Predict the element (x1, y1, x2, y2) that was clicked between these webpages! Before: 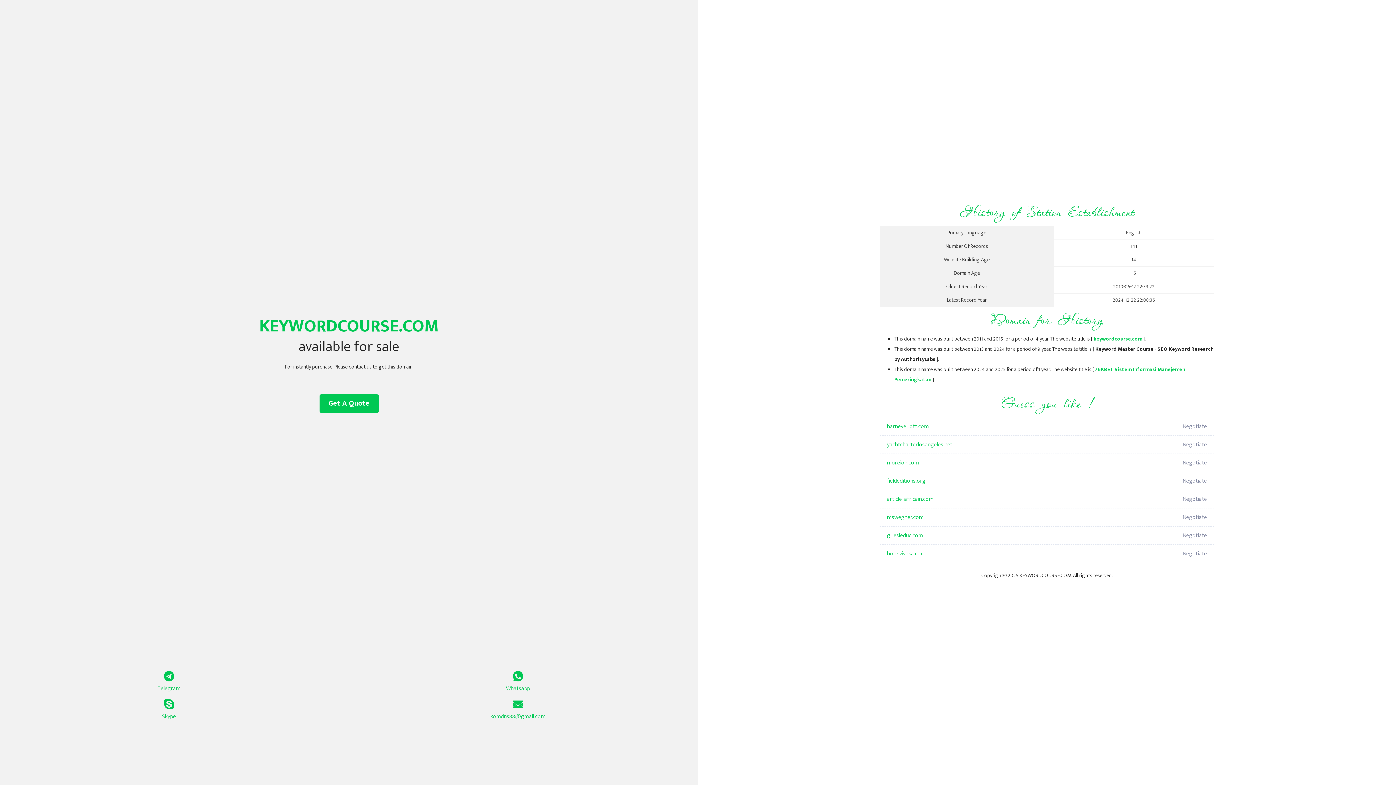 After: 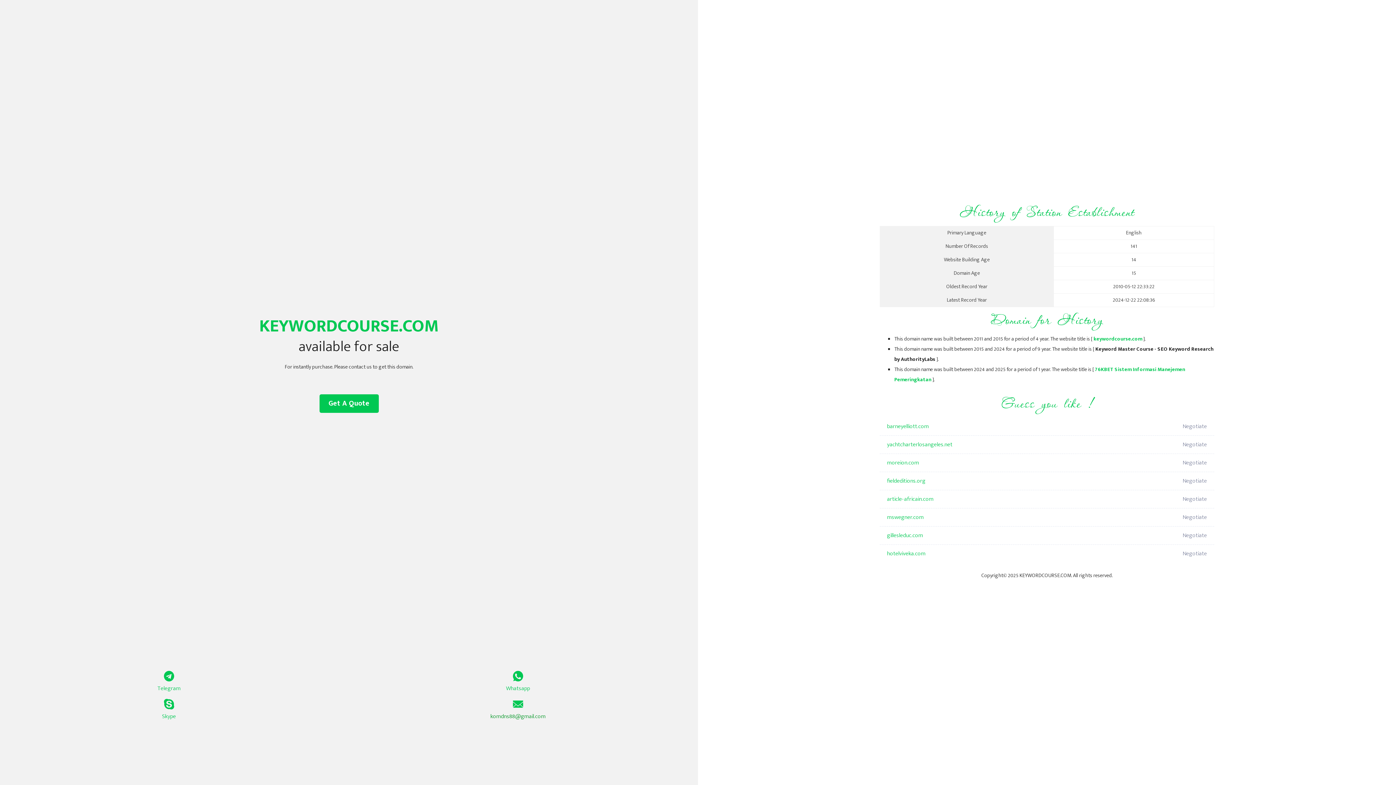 Action: bbox: (349, 699, 687, 721) label: komdns88@gmail.com